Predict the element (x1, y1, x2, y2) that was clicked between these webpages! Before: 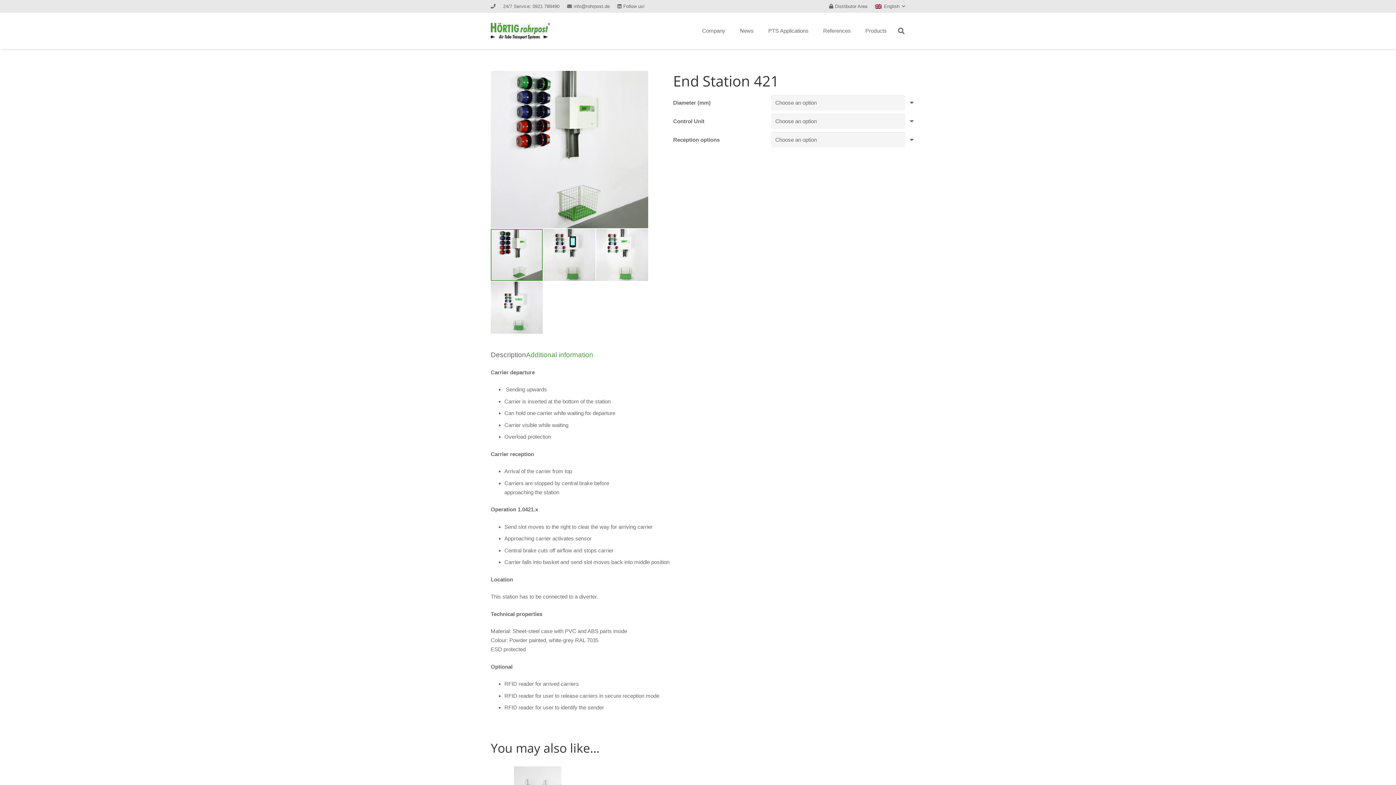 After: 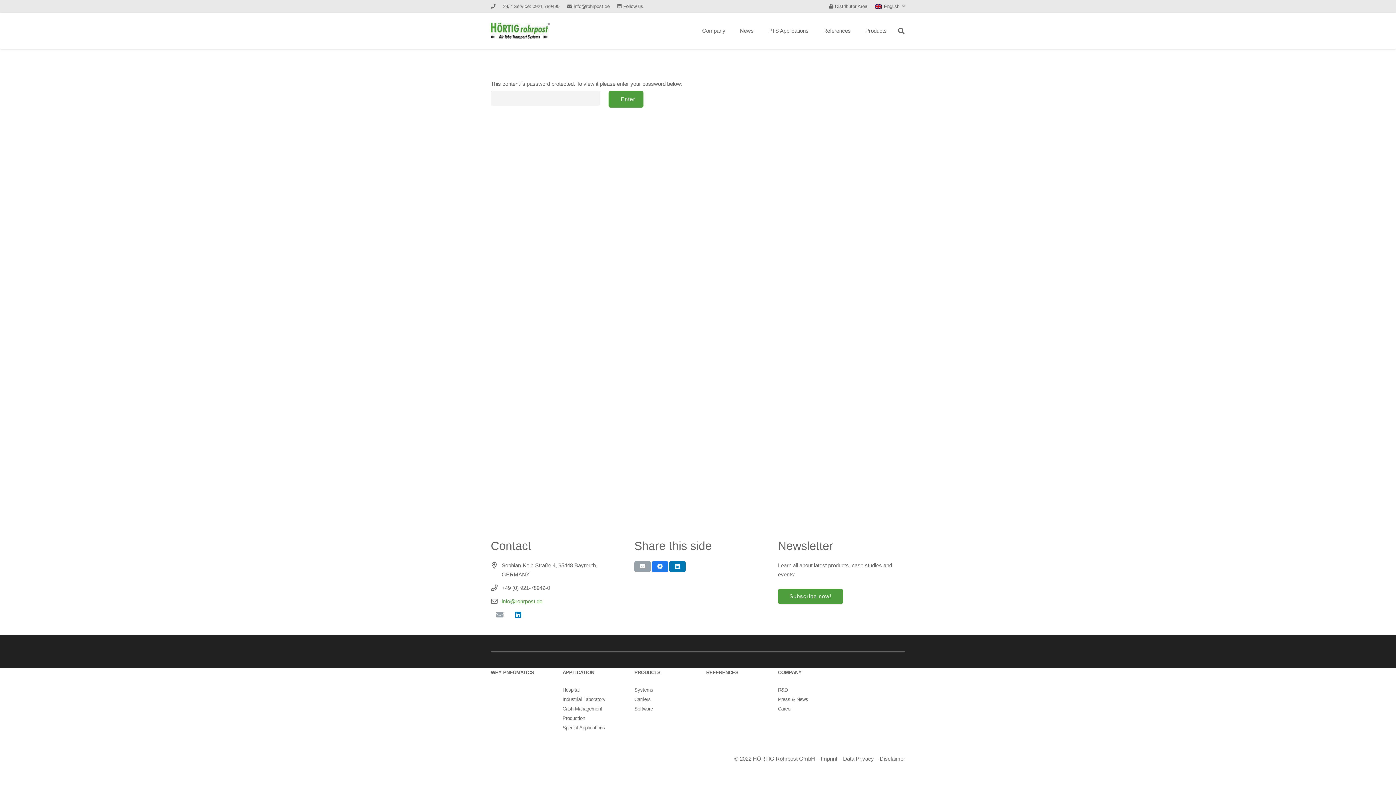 Action: label: Distributor Area bbox: (829, 3, 867, 9)